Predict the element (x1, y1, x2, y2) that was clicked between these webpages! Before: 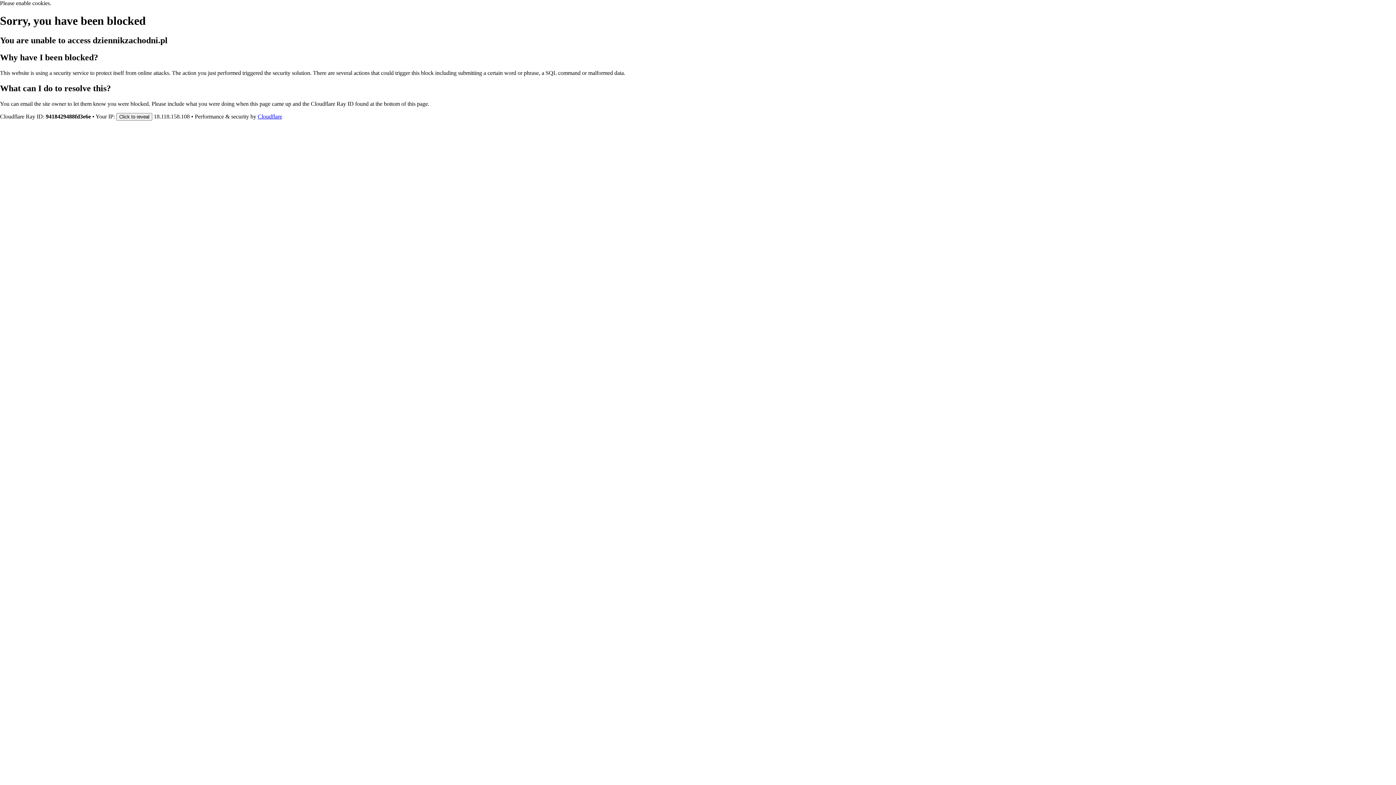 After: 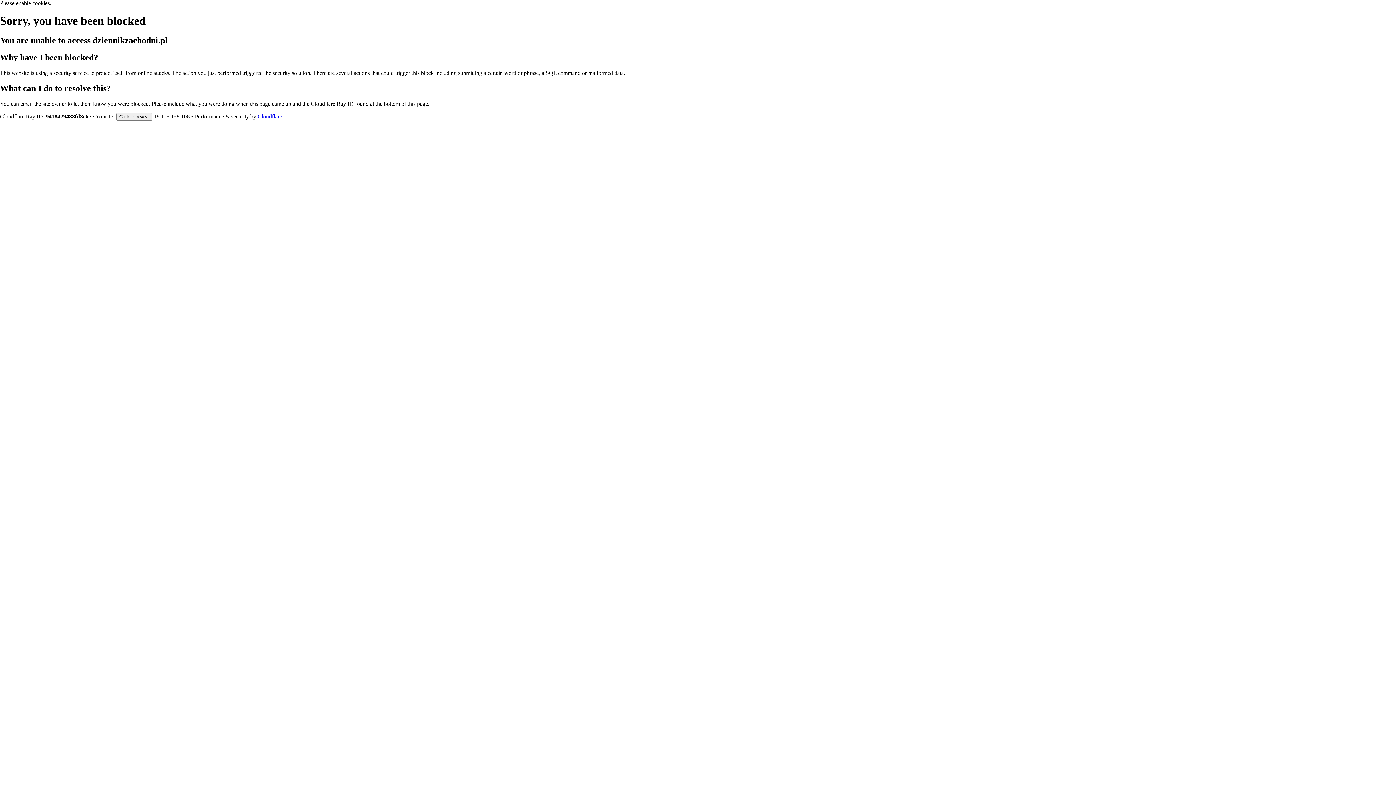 Action: label: Cloudflare bbox: (257, 113, 282, 119)